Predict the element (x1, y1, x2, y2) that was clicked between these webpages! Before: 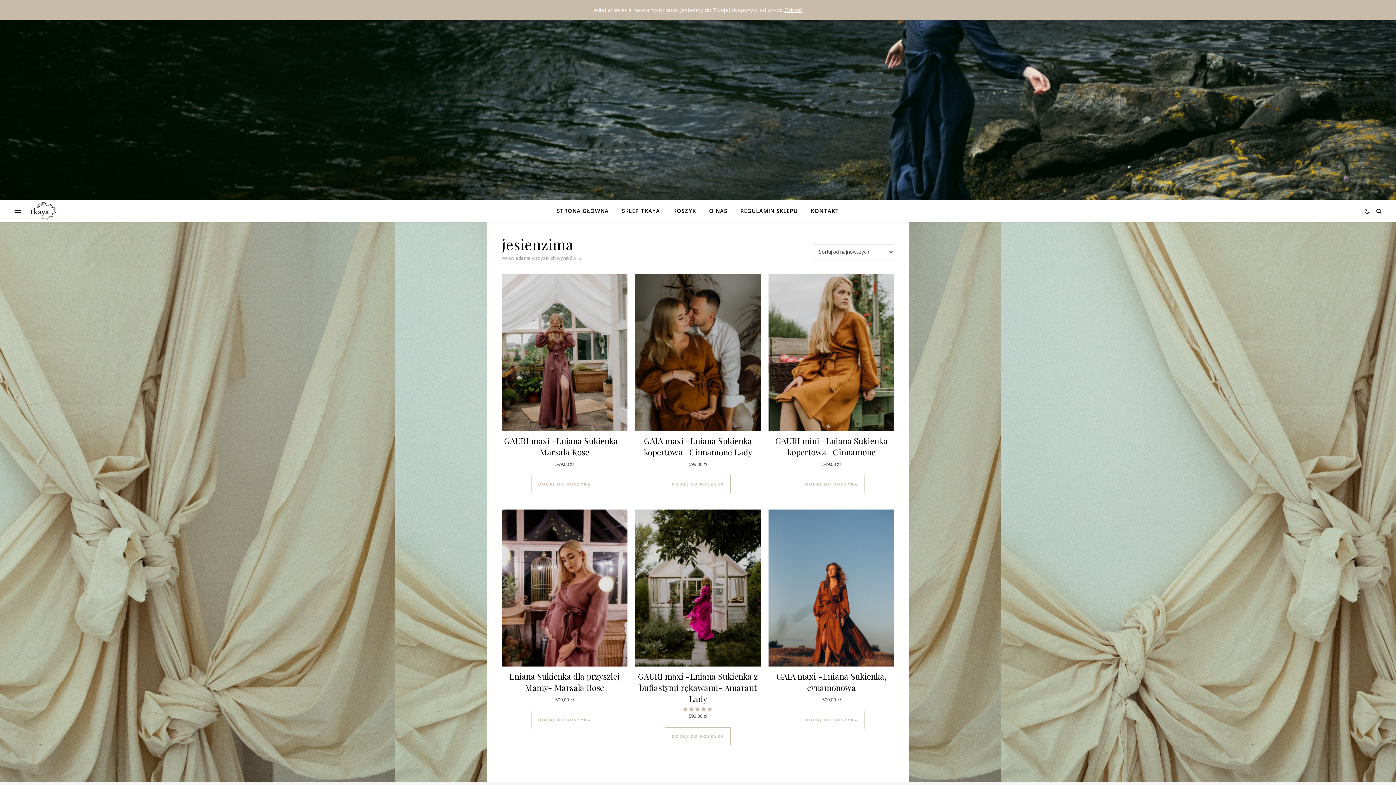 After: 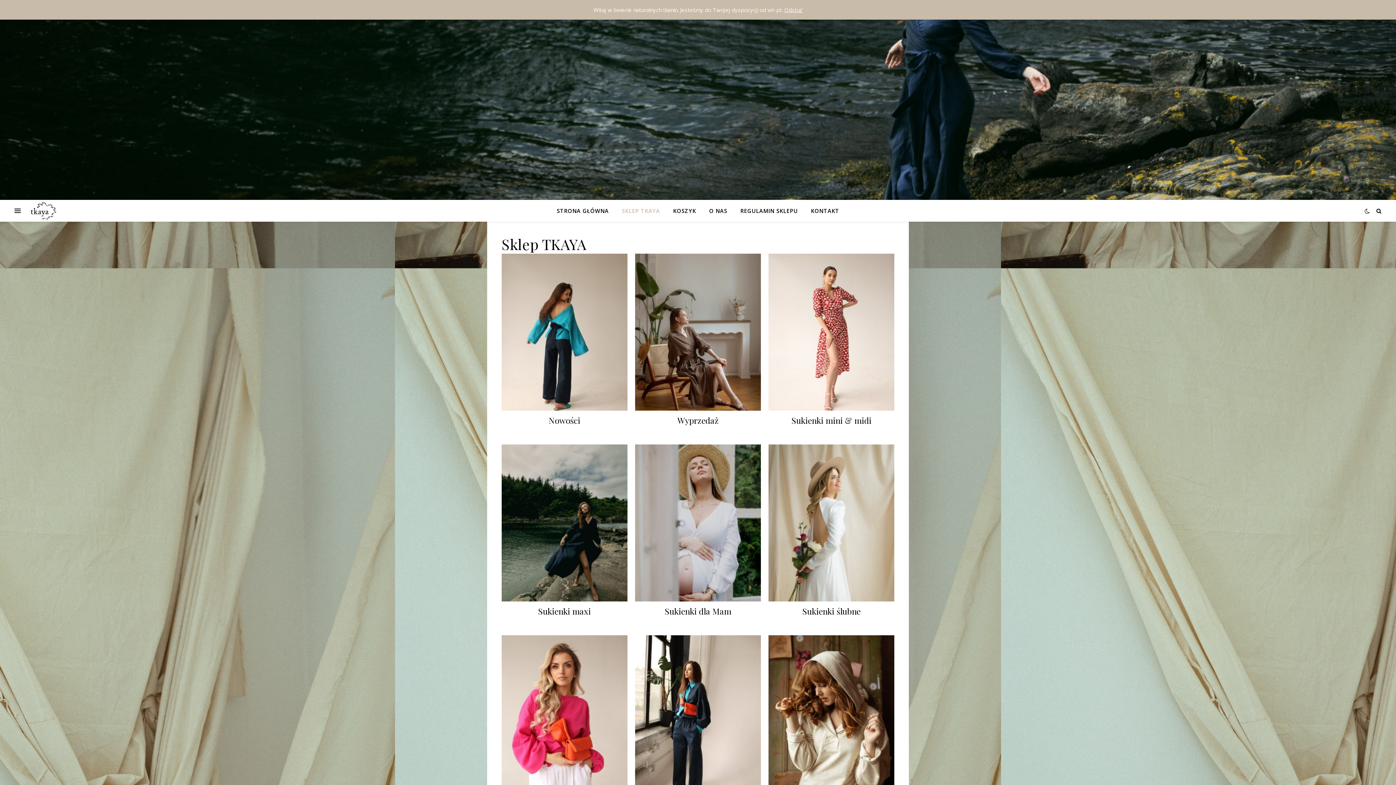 Action: label: SKLEP TKAYA bbox: (616, 200, 666, 221)